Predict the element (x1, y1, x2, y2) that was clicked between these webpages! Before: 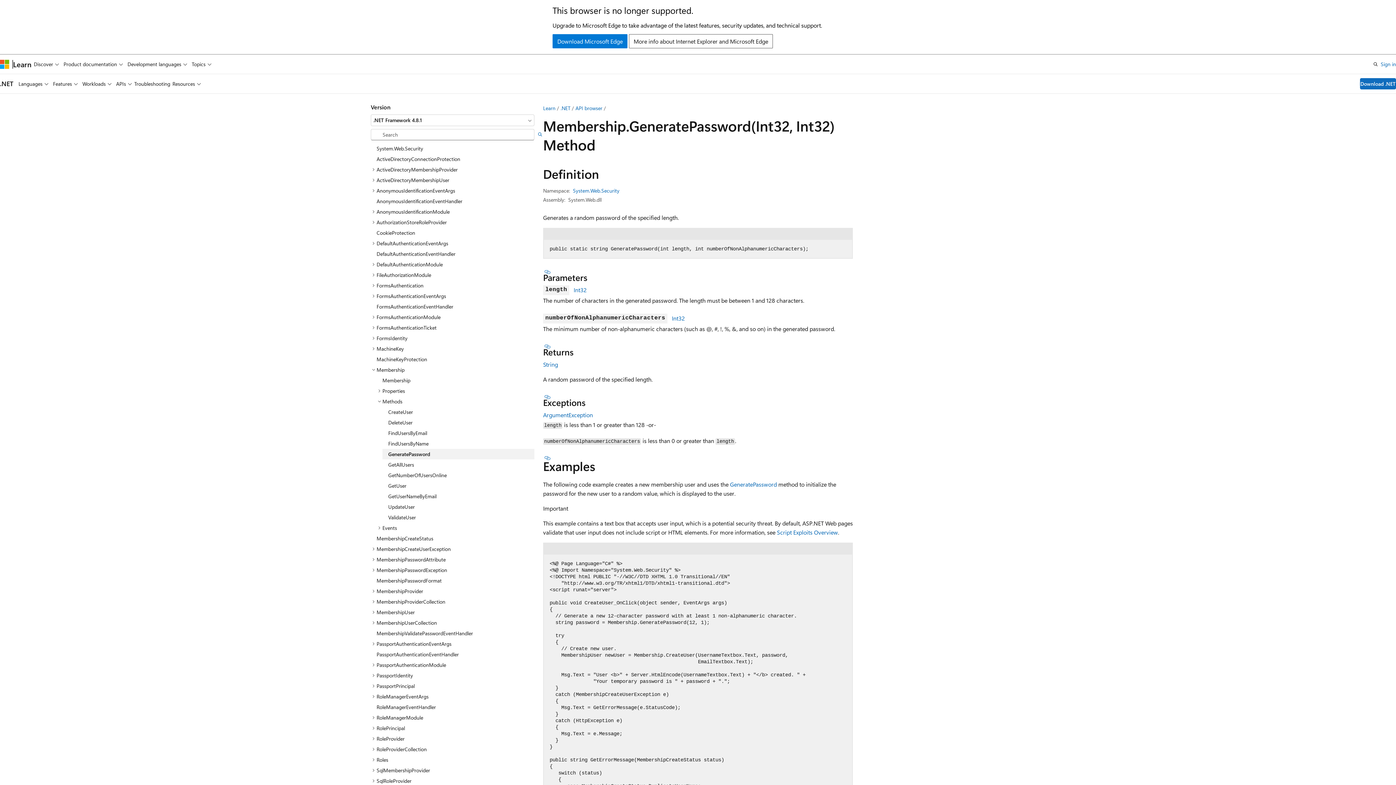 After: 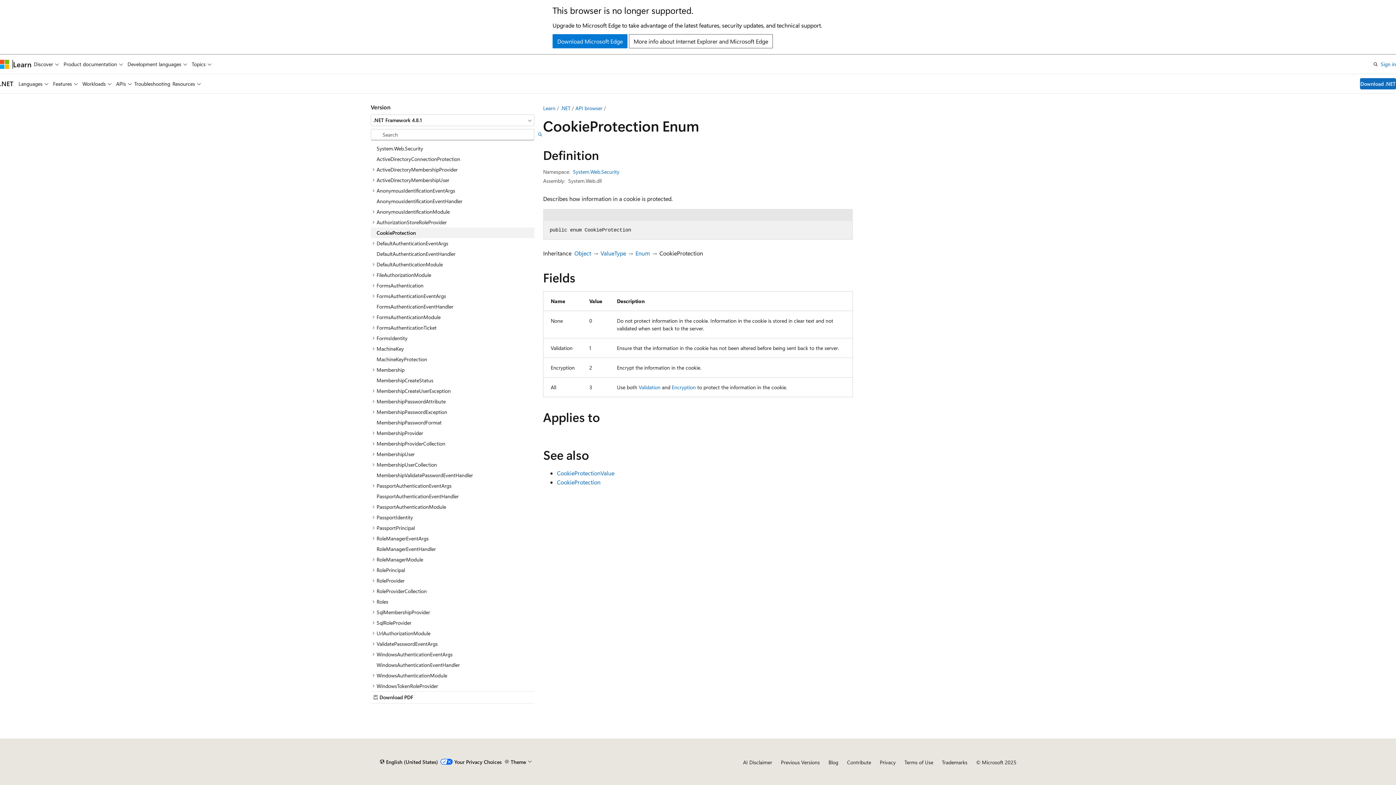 Action: bbox: (370, 227, 534, 238) label: CookieProtection